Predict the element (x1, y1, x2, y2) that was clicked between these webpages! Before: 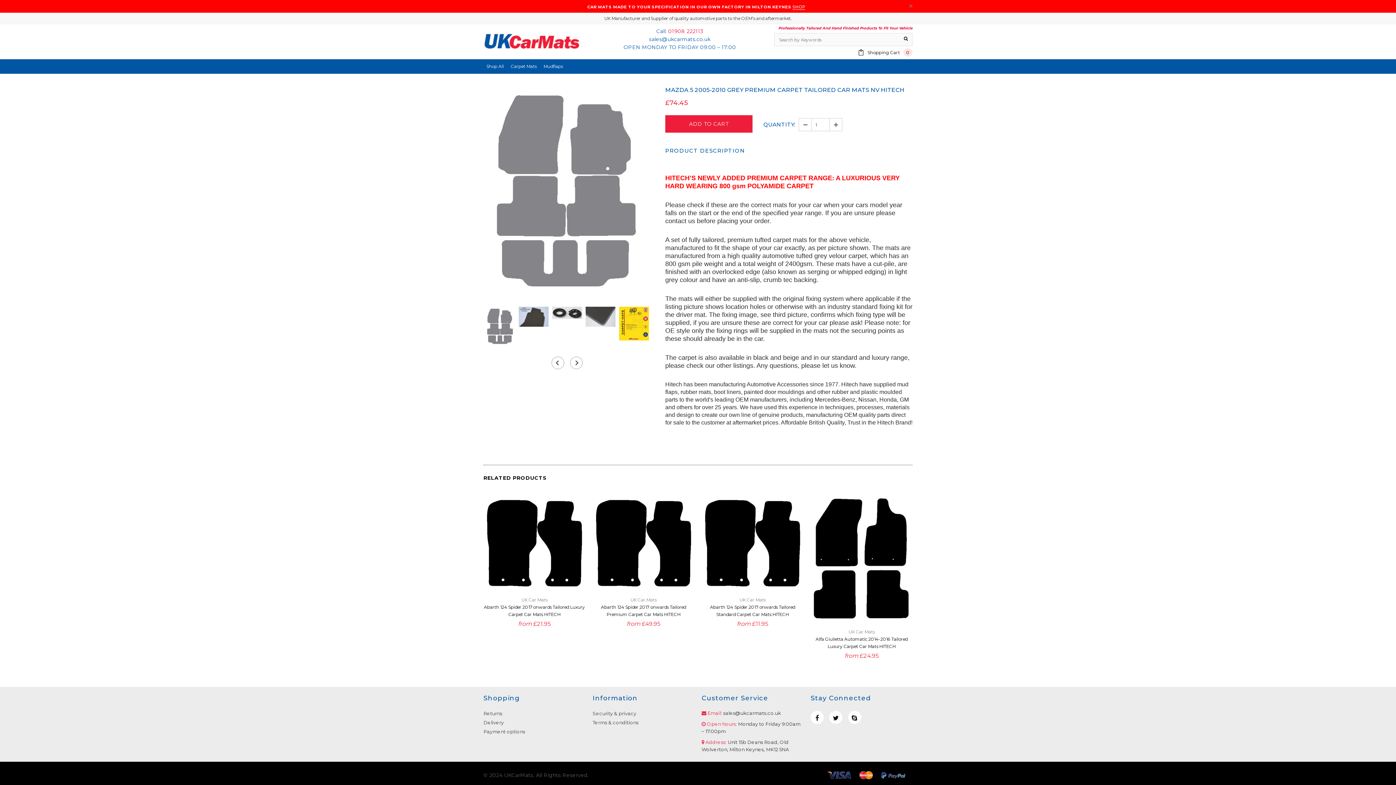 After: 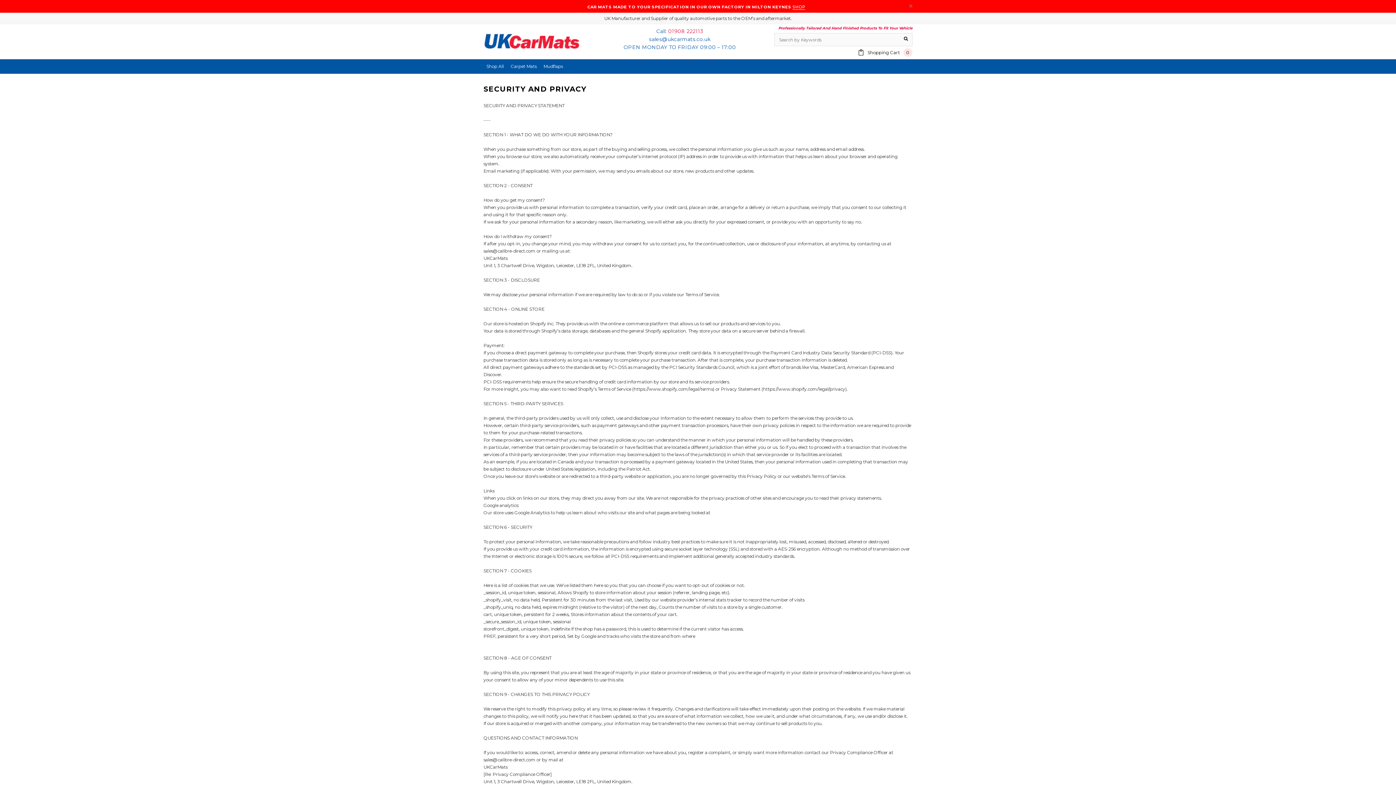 Action: bbox: (592, 710, 636, 716) label: Security & privacy